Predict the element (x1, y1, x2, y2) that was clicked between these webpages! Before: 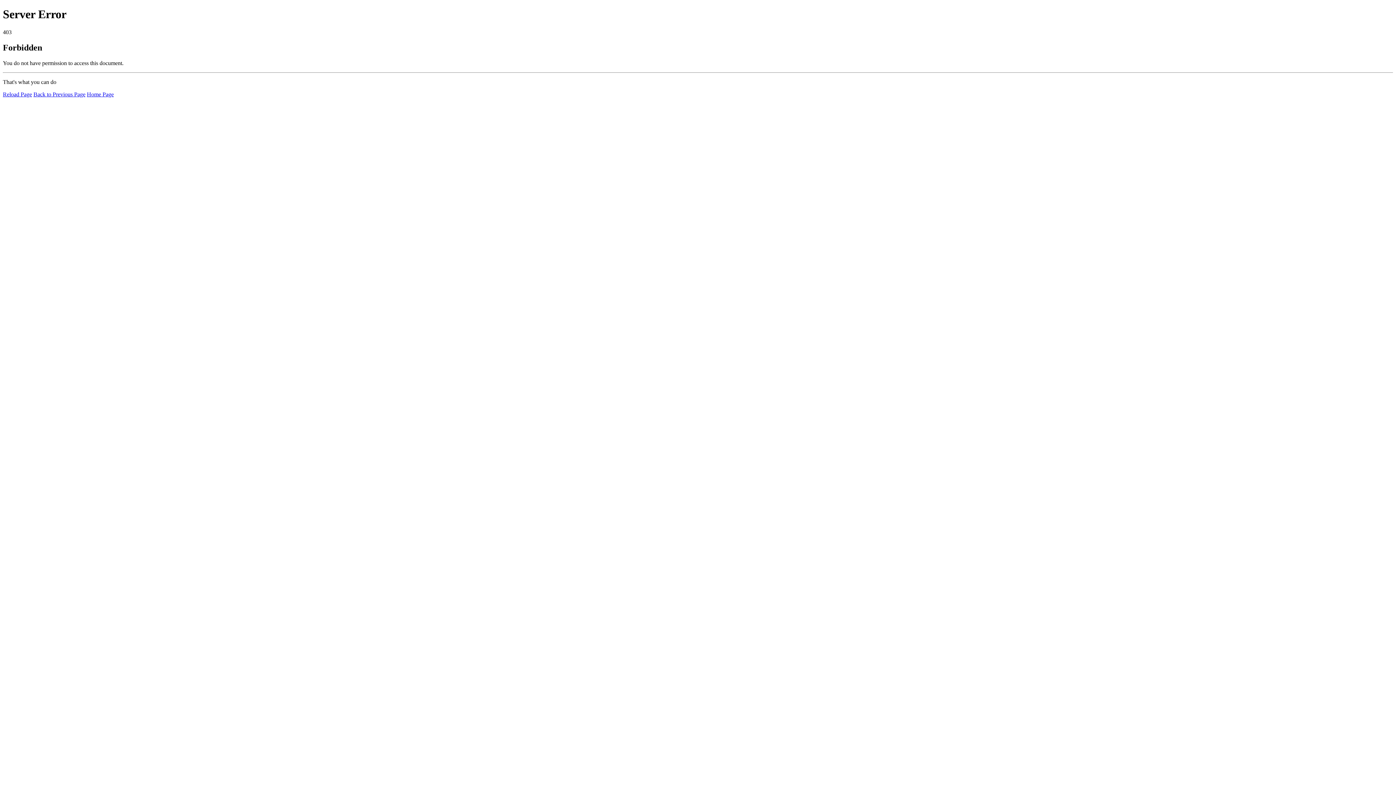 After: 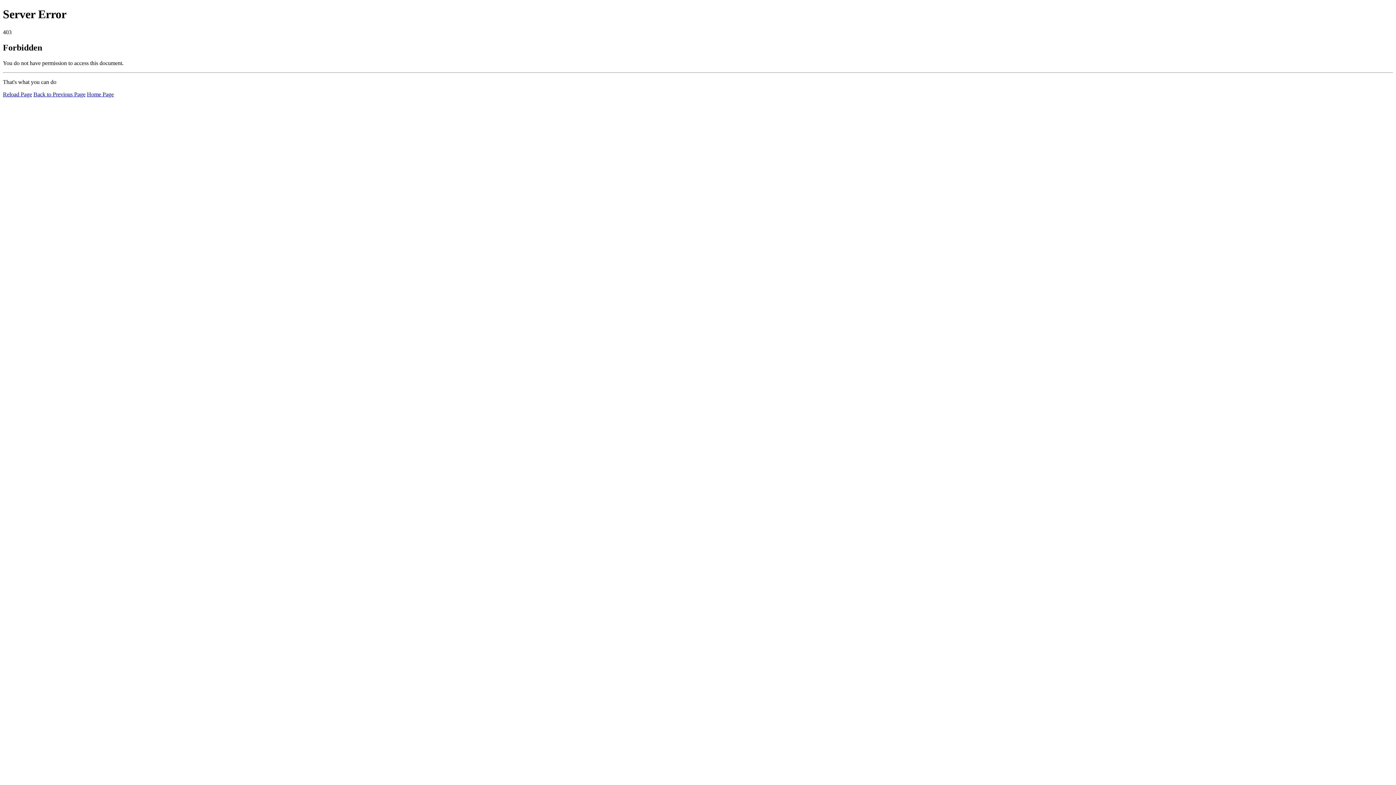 Action: bbox: (86, 91, 113, 97) label: Home Page